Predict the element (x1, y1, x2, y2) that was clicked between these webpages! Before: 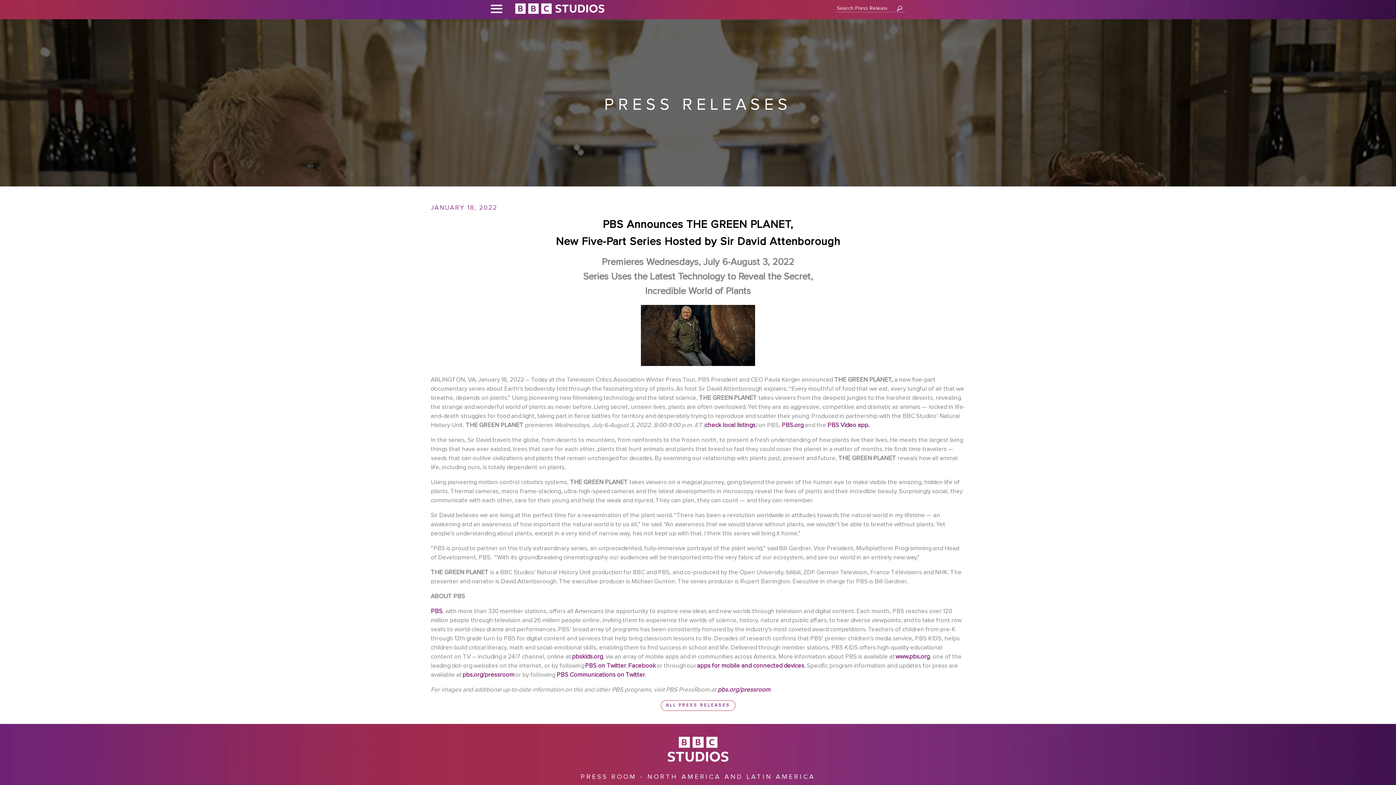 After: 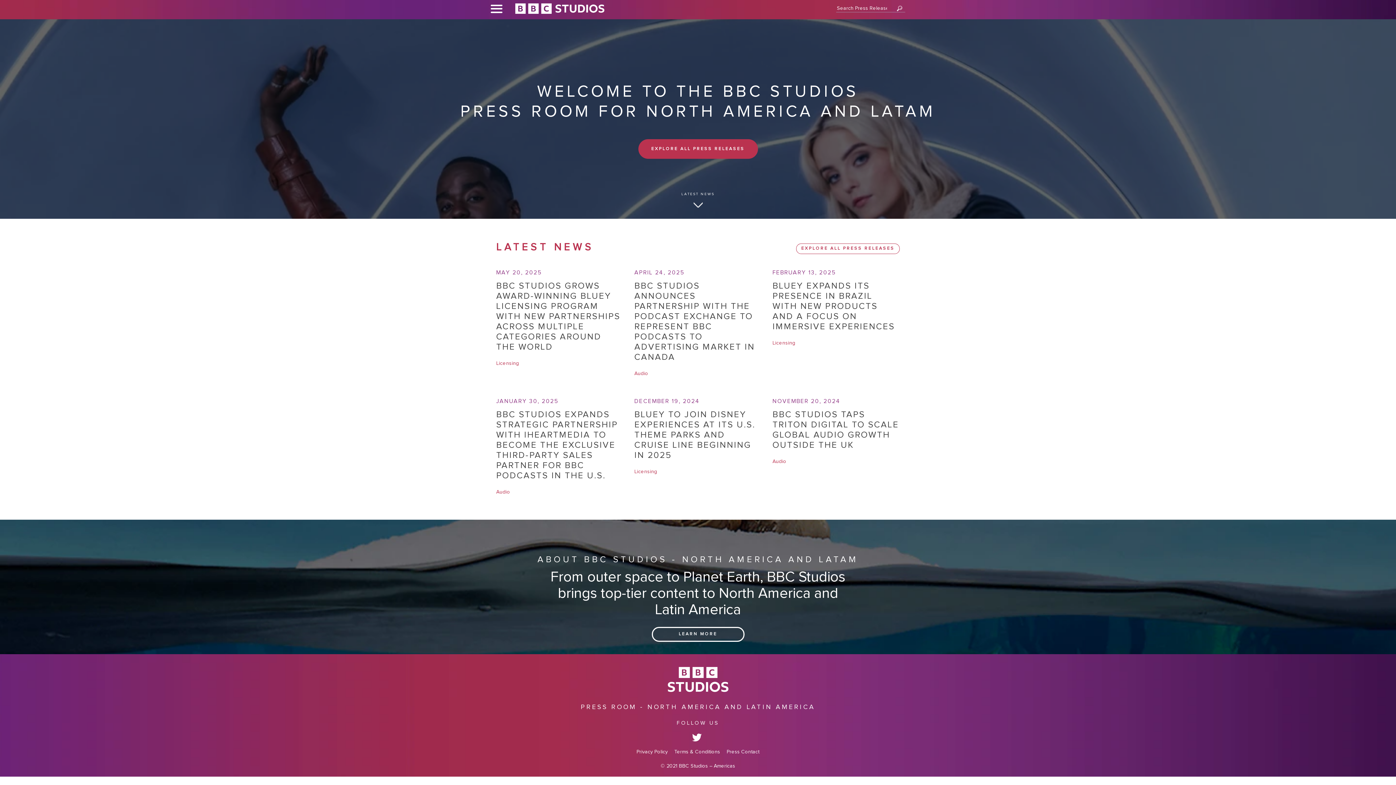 Action: bbox: (514, 3, 605, 14)